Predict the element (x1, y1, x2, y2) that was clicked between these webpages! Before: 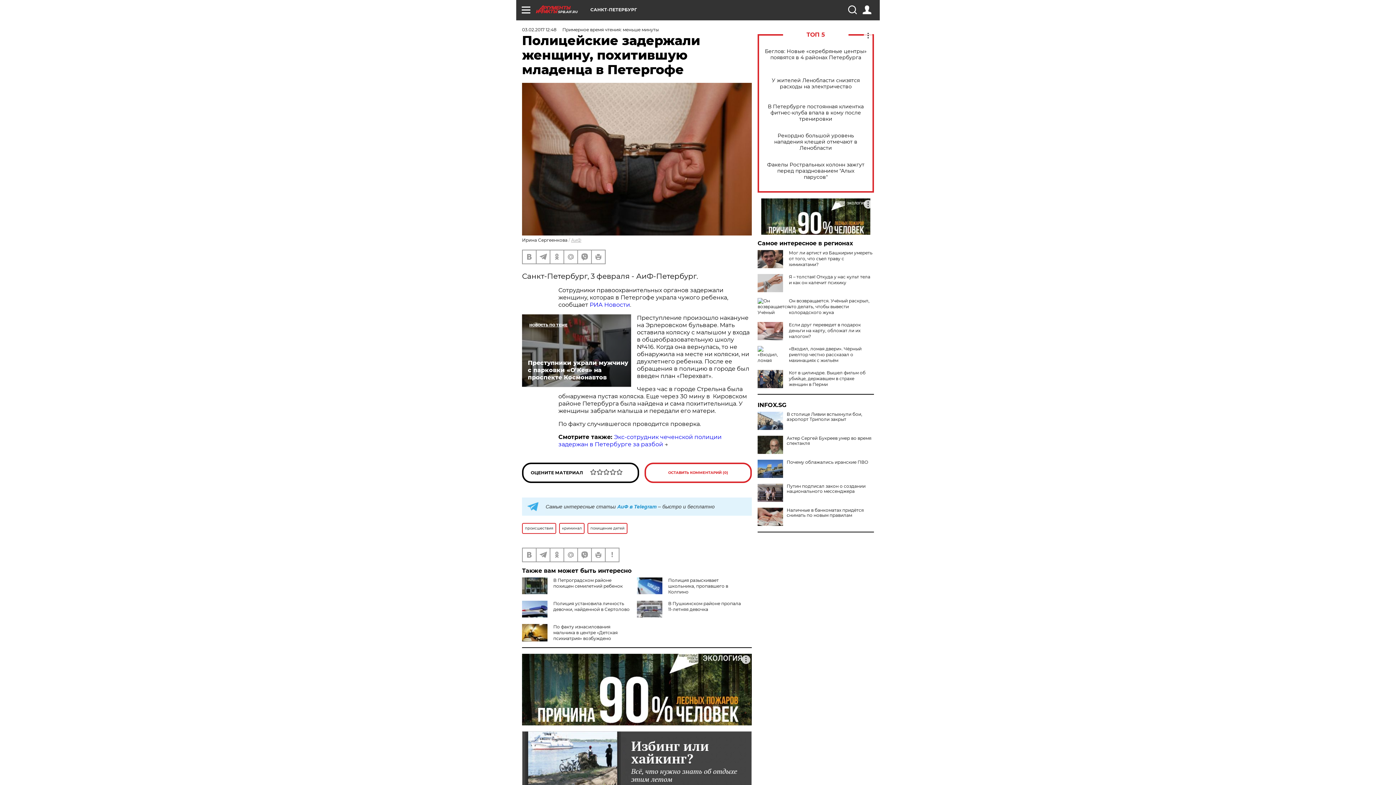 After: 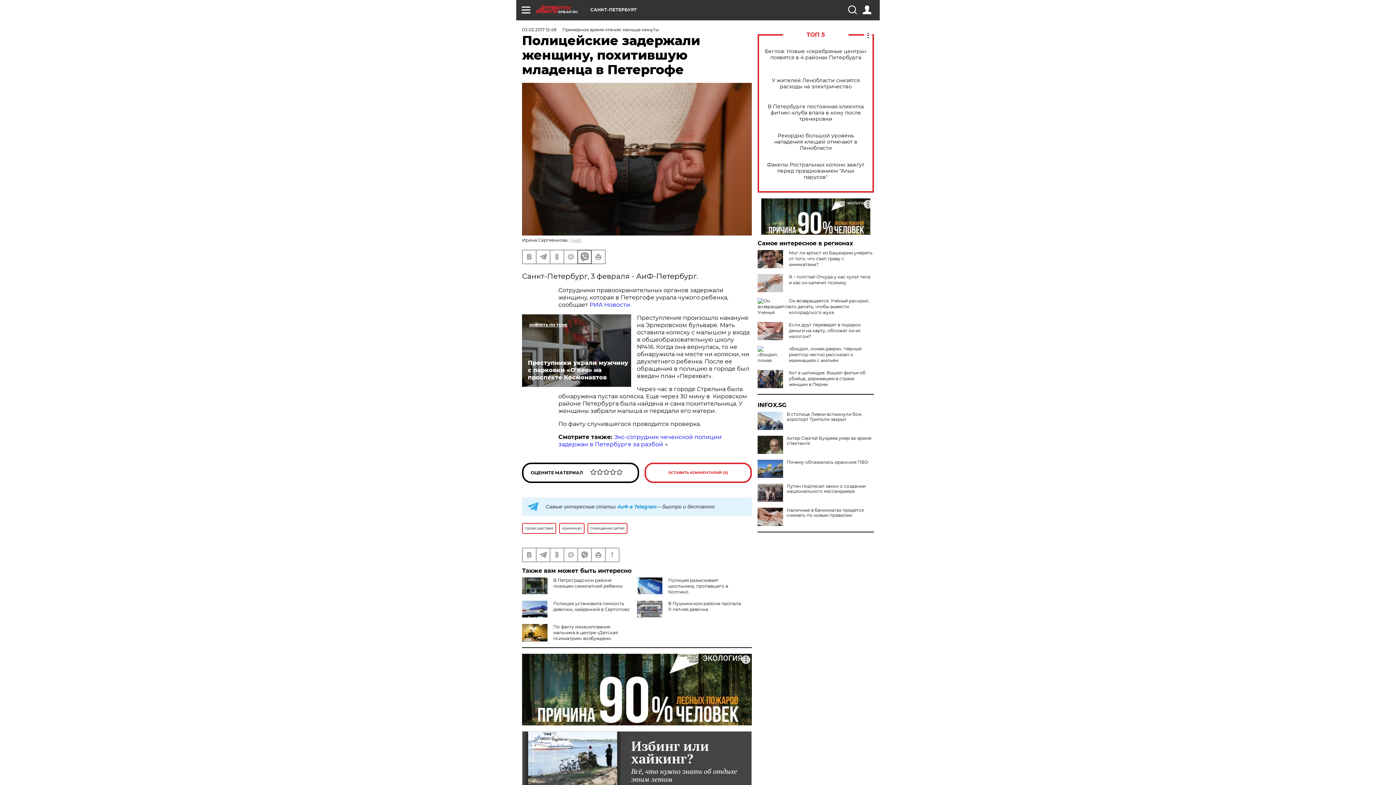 Action: bbox: (578, 250, 591, 263)